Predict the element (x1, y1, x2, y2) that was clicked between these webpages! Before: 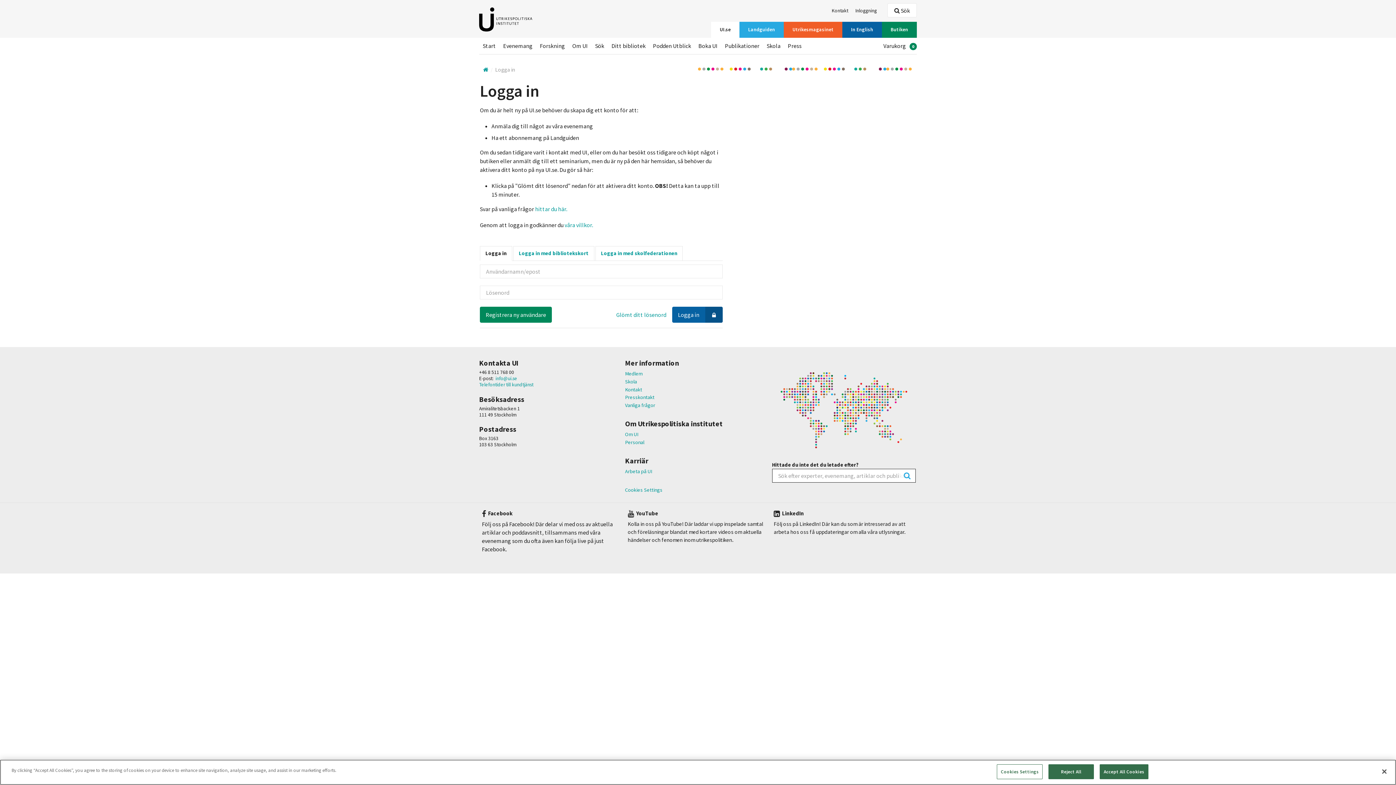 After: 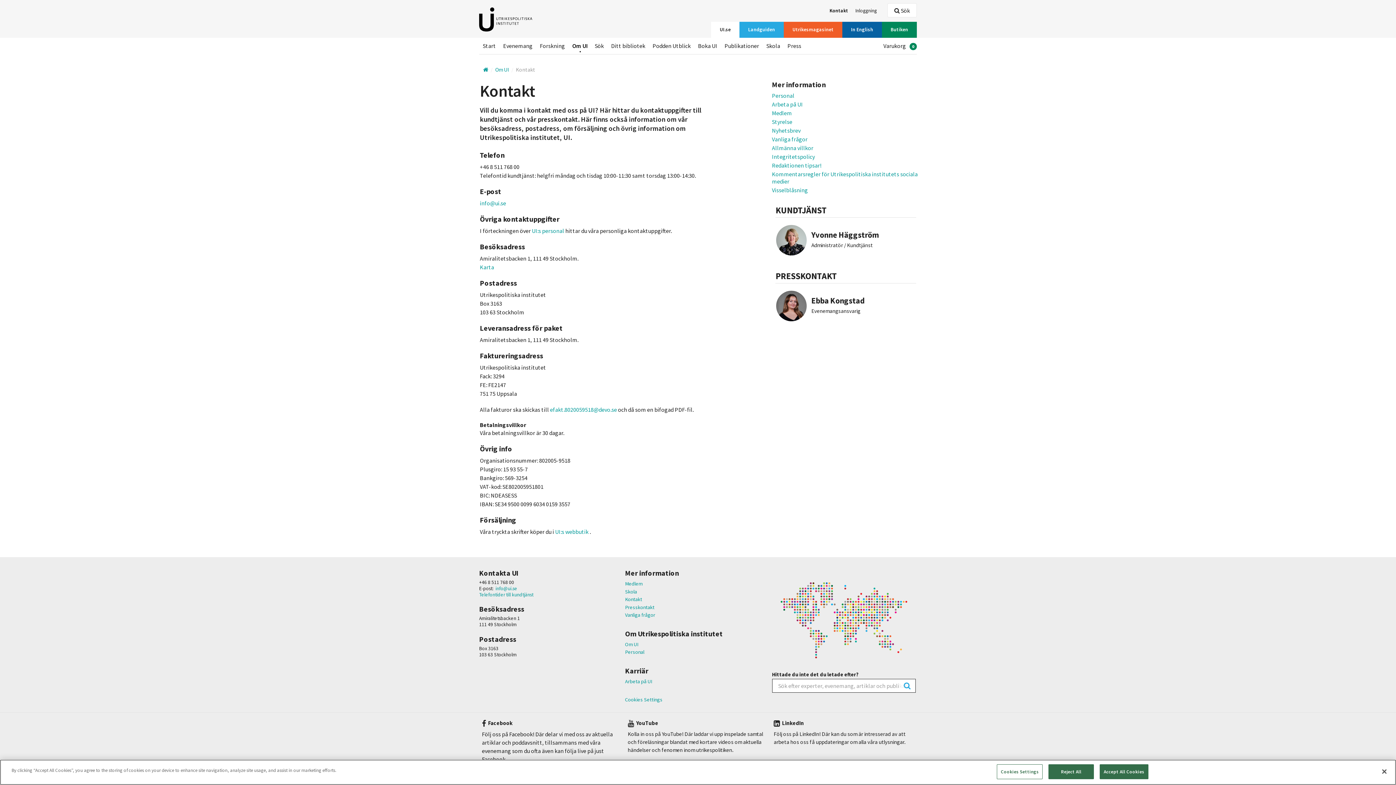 Action: label: Kontakt bbox: (828, 7, 852, 13)